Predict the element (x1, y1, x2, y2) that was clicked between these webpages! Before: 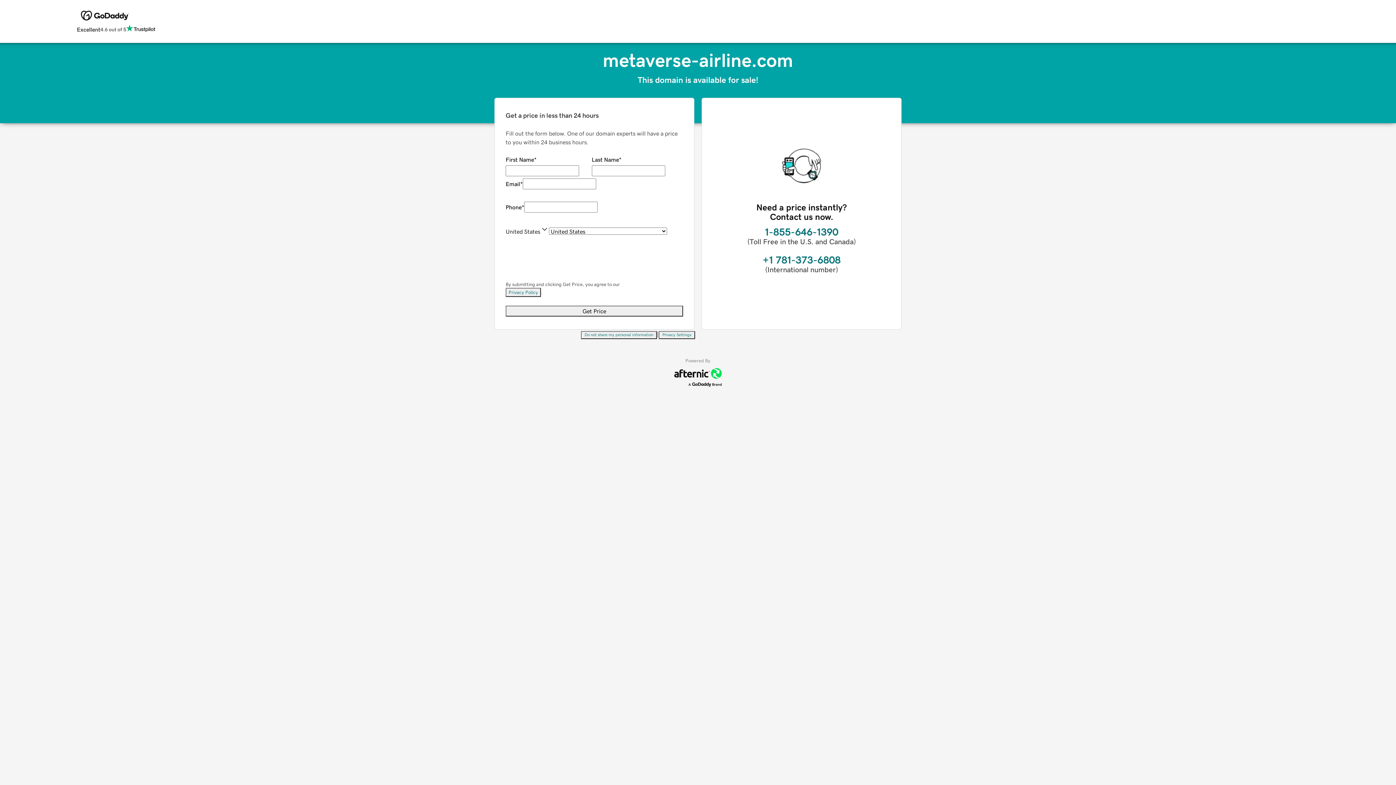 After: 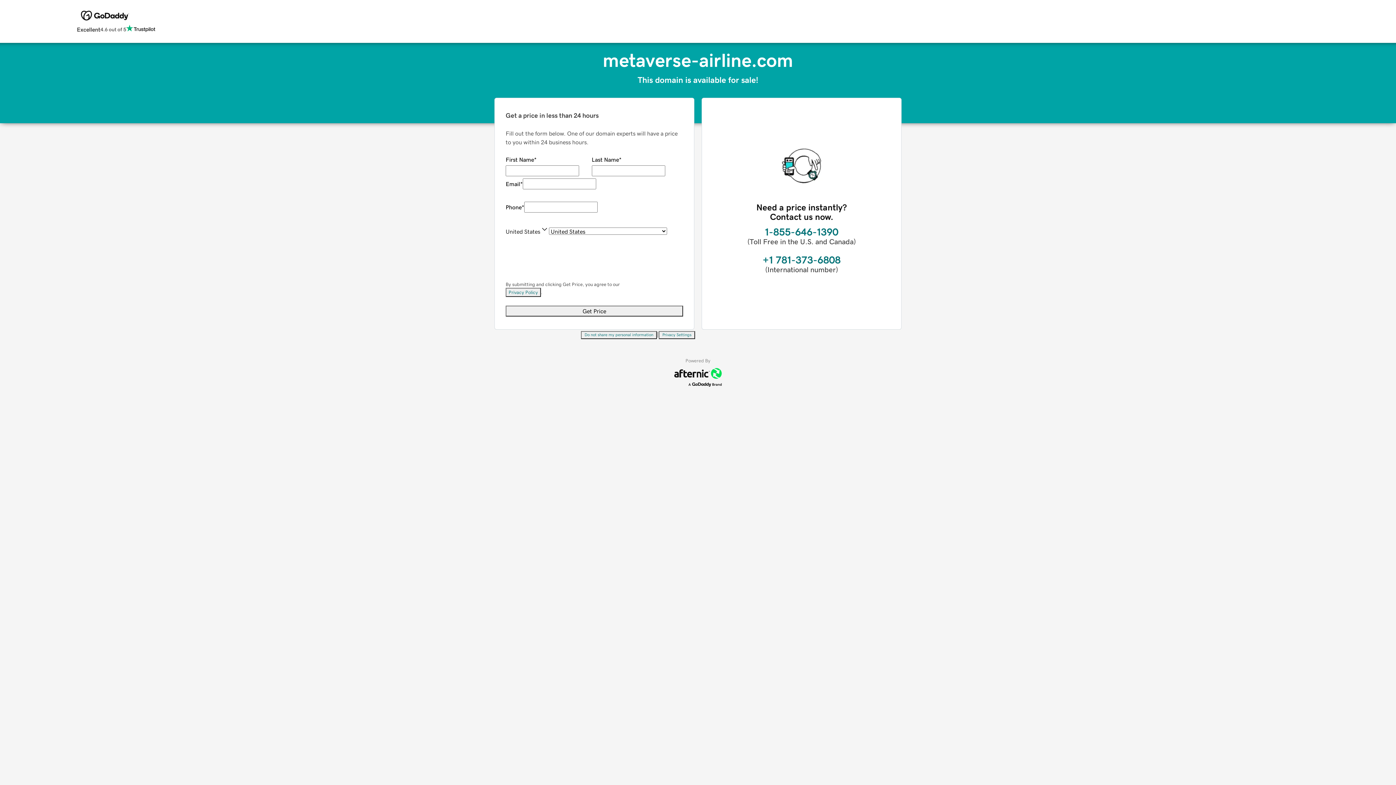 Action: label: Do not share my personal information bbox: (581, 331, 657, 339)